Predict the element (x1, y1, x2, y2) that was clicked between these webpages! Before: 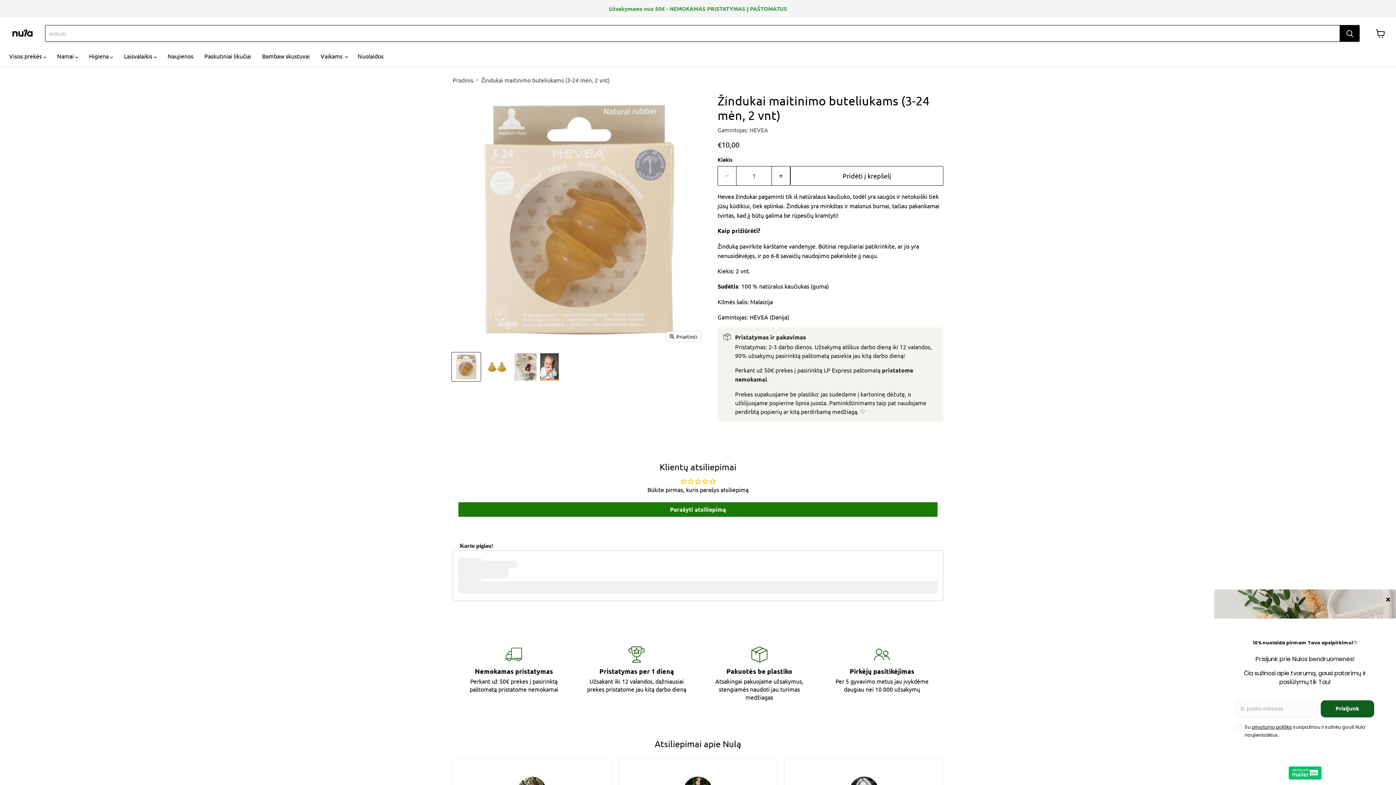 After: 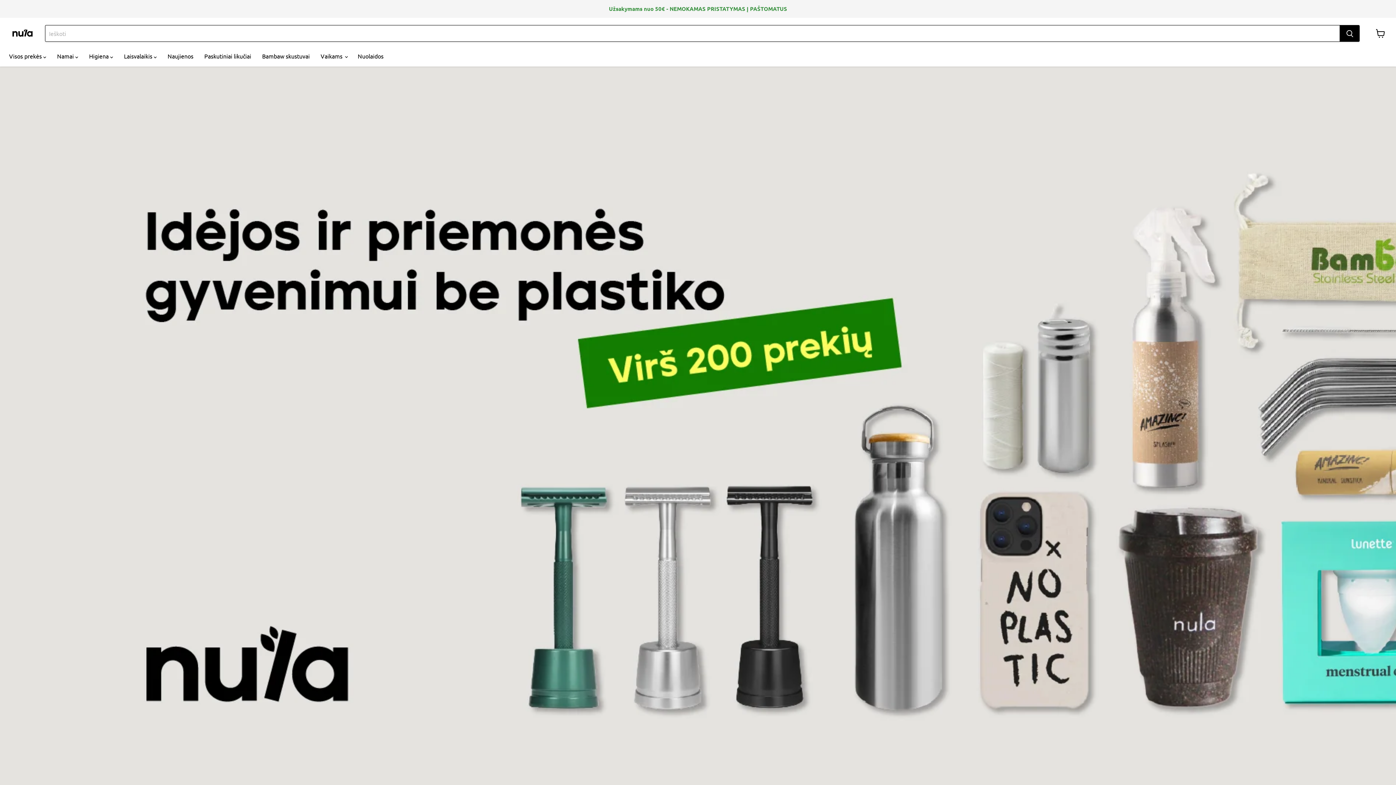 Action: bbox: (9, 26, 35, 40)